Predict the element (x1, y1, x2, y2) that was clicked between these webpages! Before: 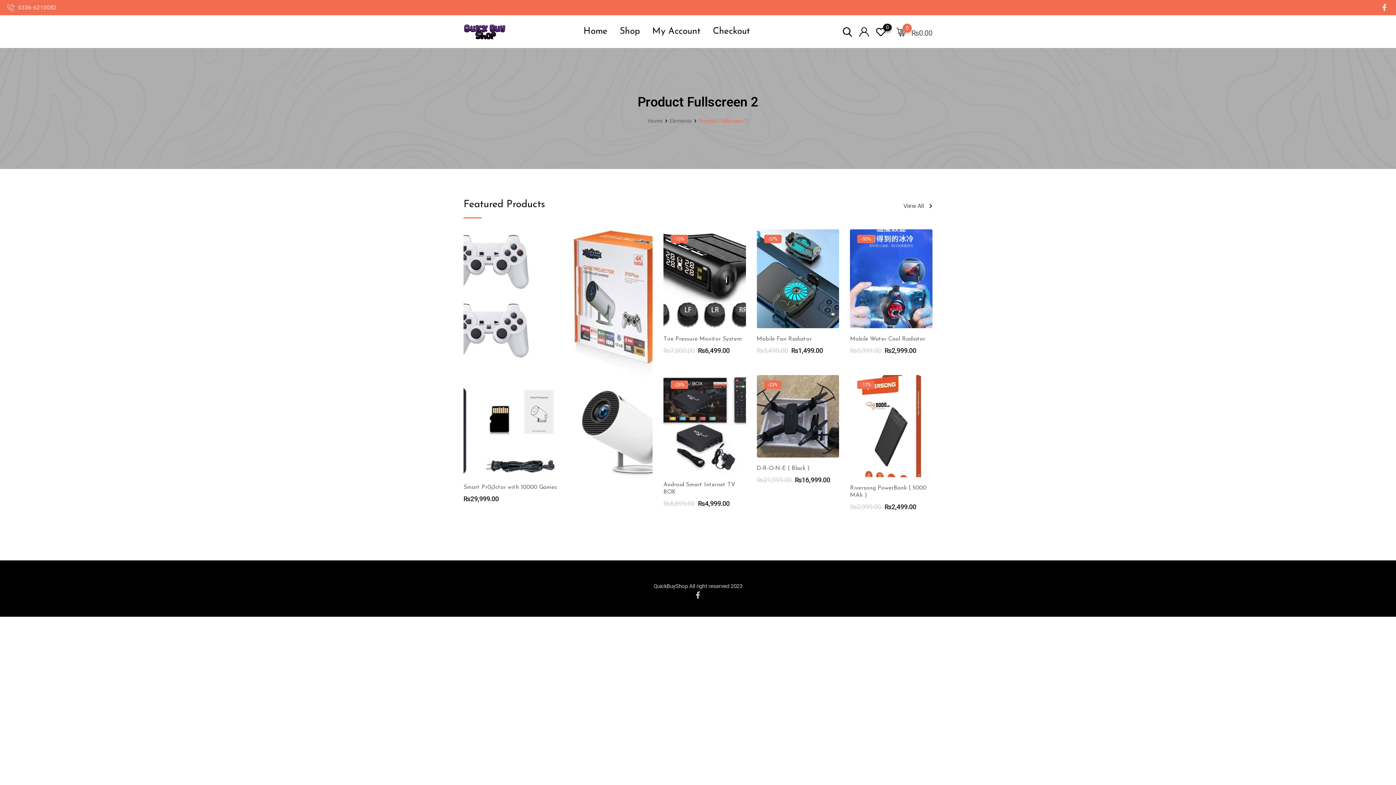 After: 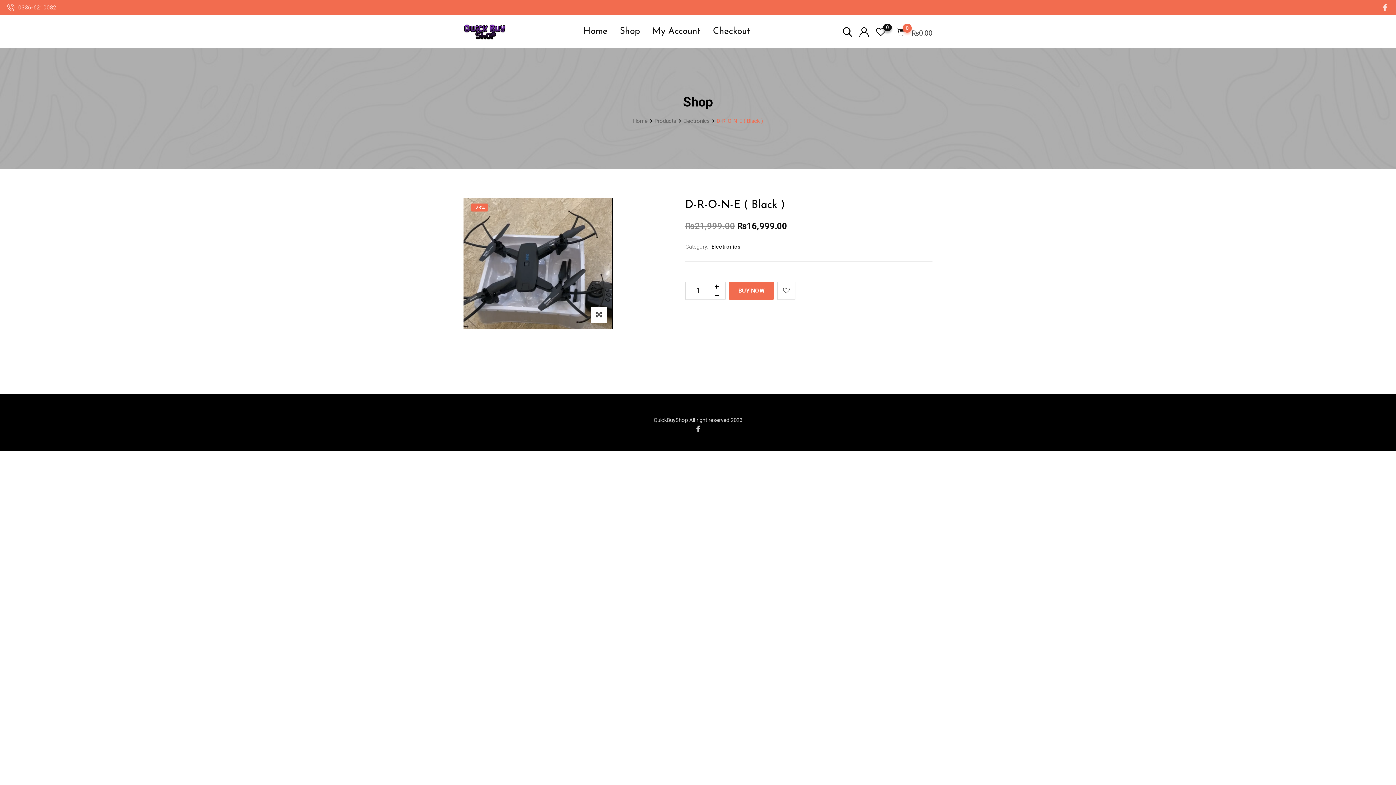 Action: bbox: (756, 412, 839, 419)